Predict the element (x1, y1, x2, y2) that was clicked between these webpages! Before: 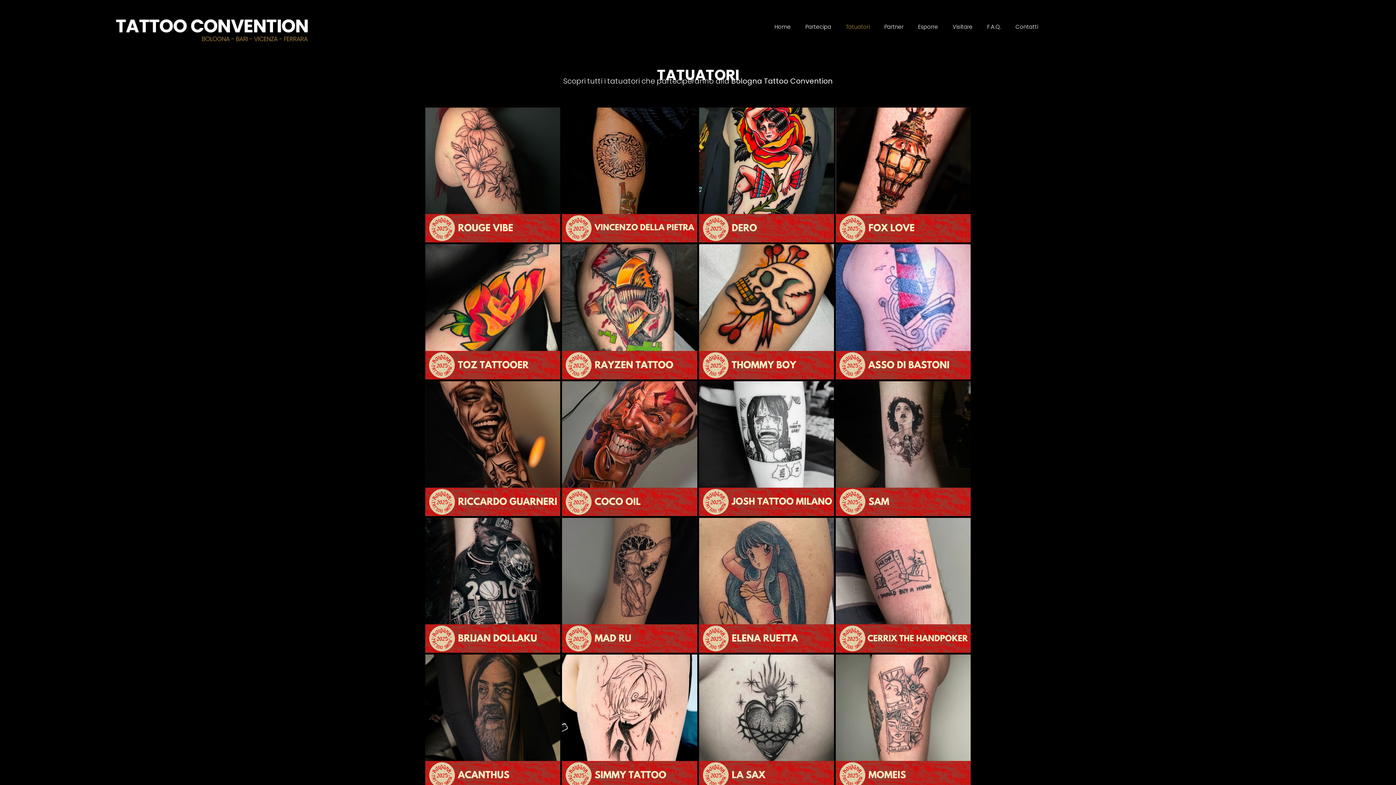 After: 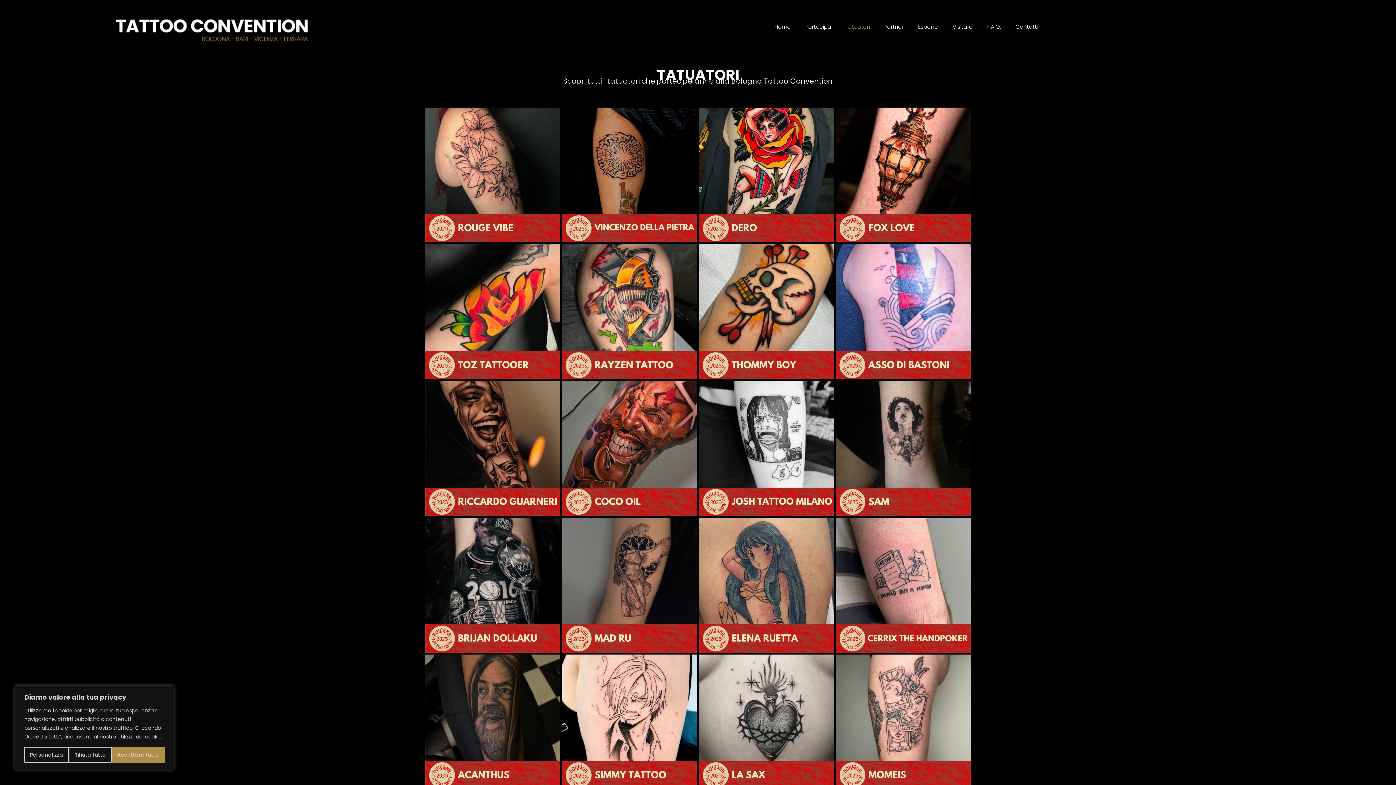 Action: bbox: (838, 14, 877, 39) label: Tatuatori